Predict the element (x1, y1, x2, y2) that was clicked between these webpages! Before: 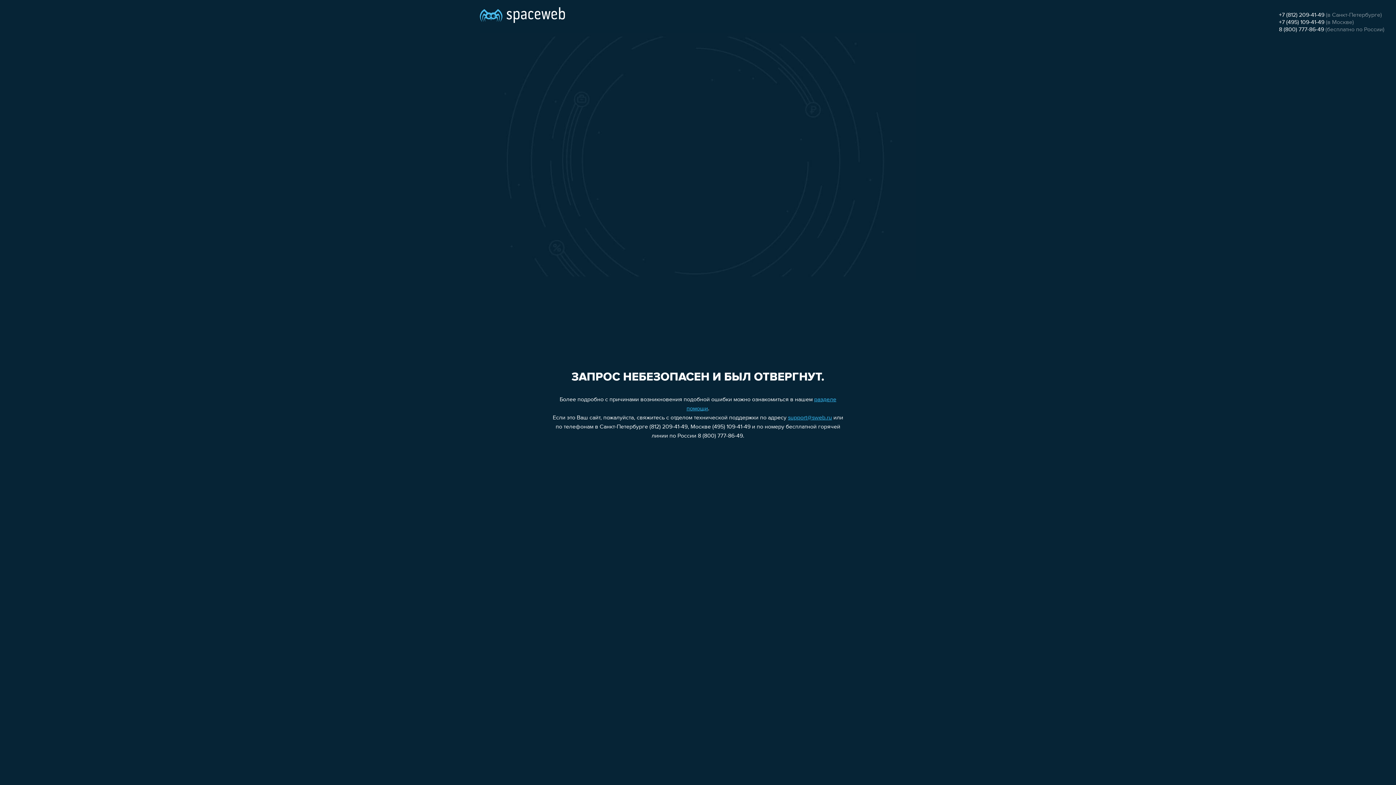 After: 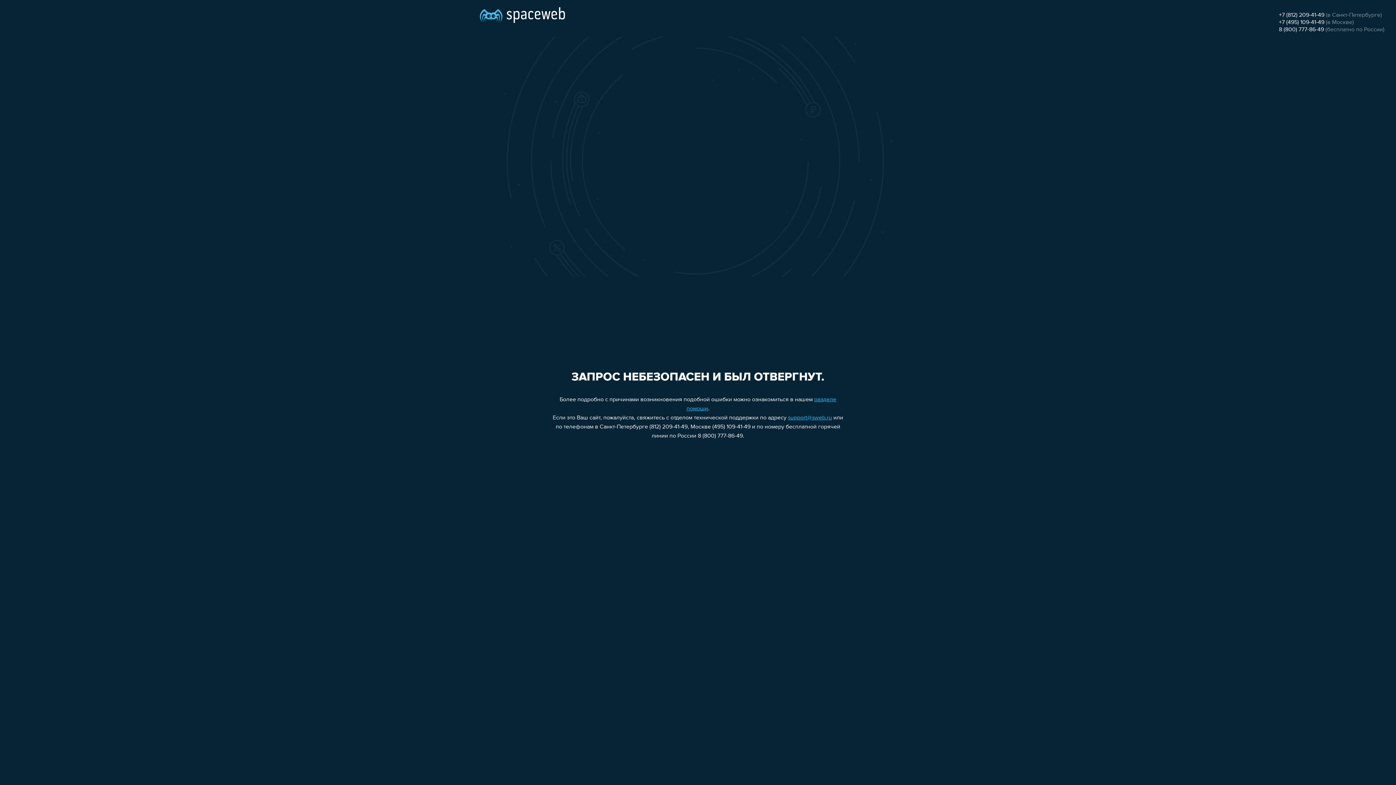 Action: label: +7 (812) 209-41-49 bbox: (1279, 12, 1324, 18)